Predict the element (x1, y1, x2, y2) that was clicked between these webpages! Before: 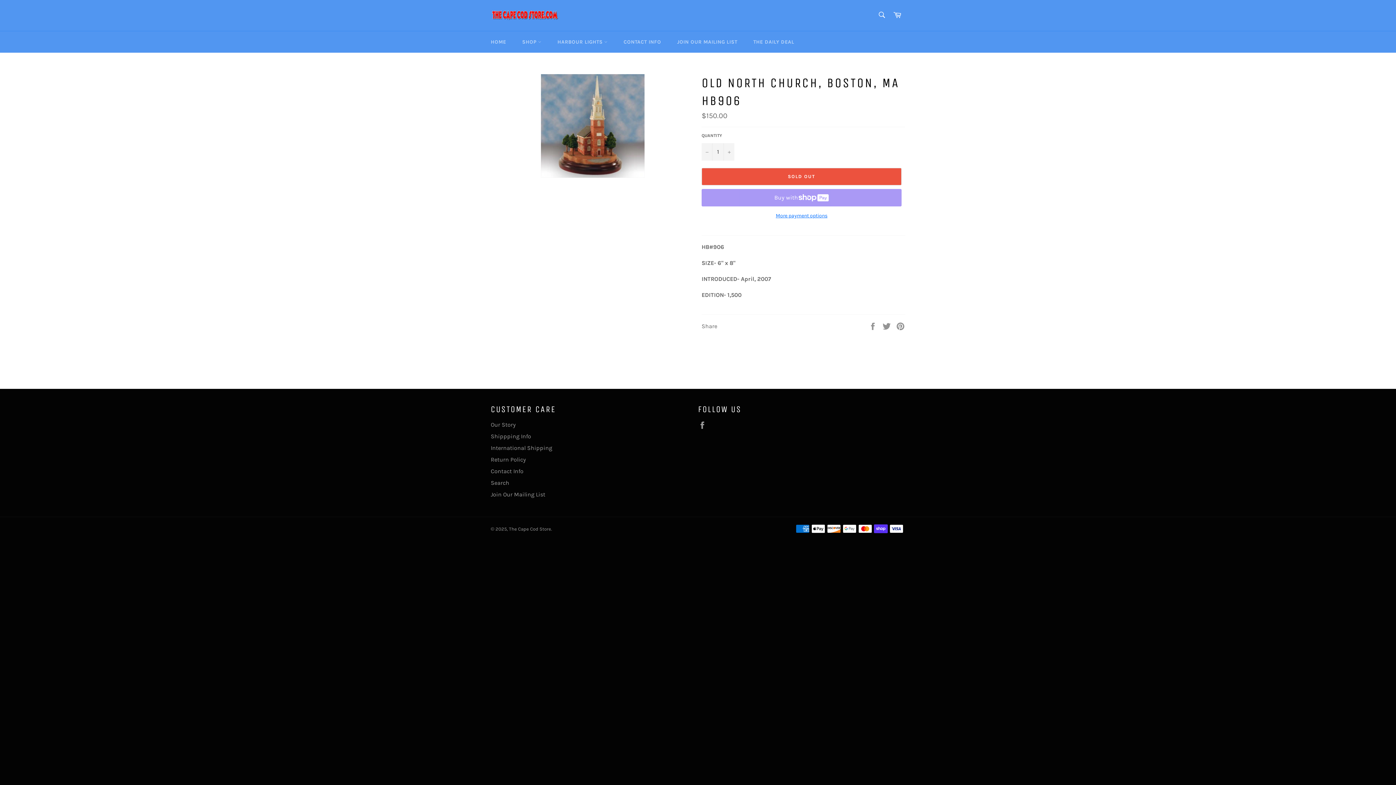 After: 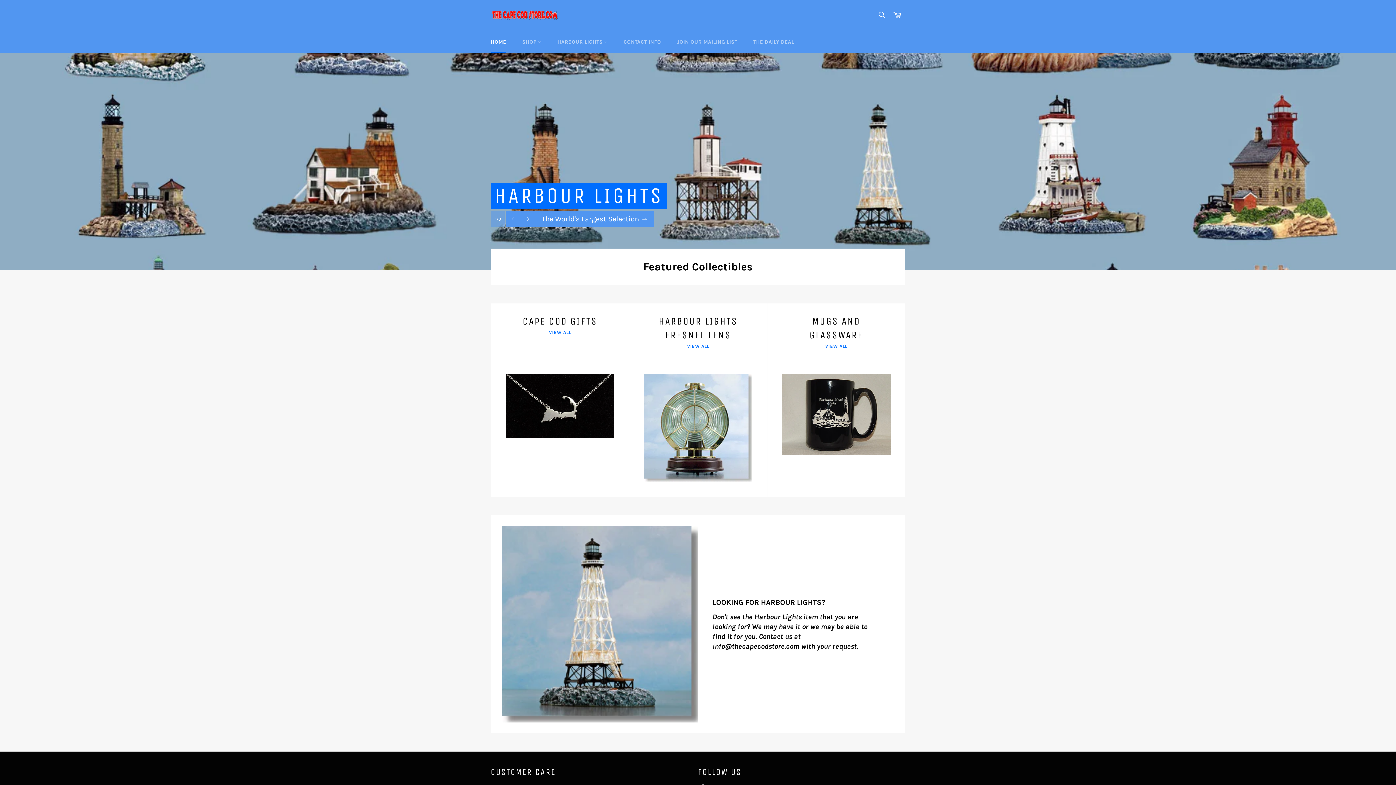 Action: bbox: (490, 9, 559, 20)